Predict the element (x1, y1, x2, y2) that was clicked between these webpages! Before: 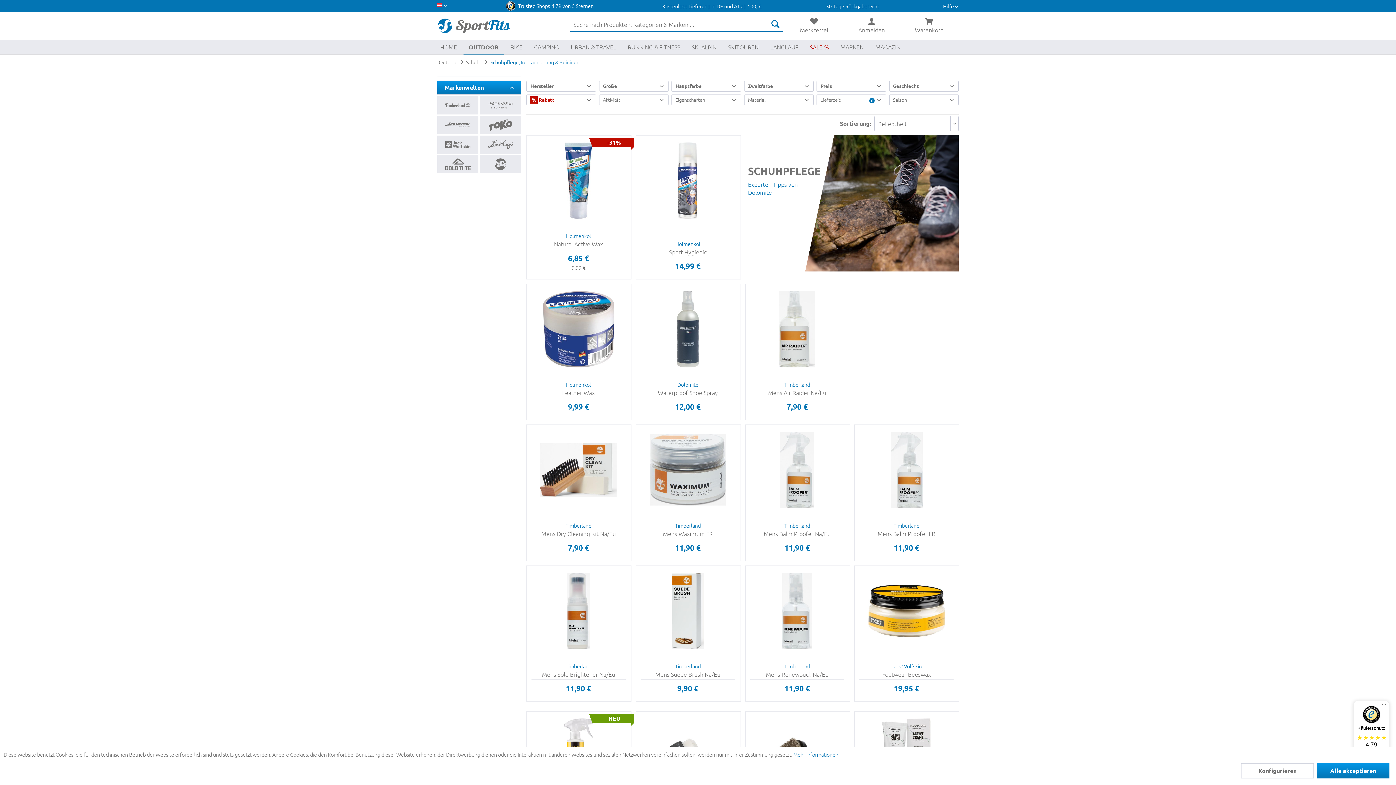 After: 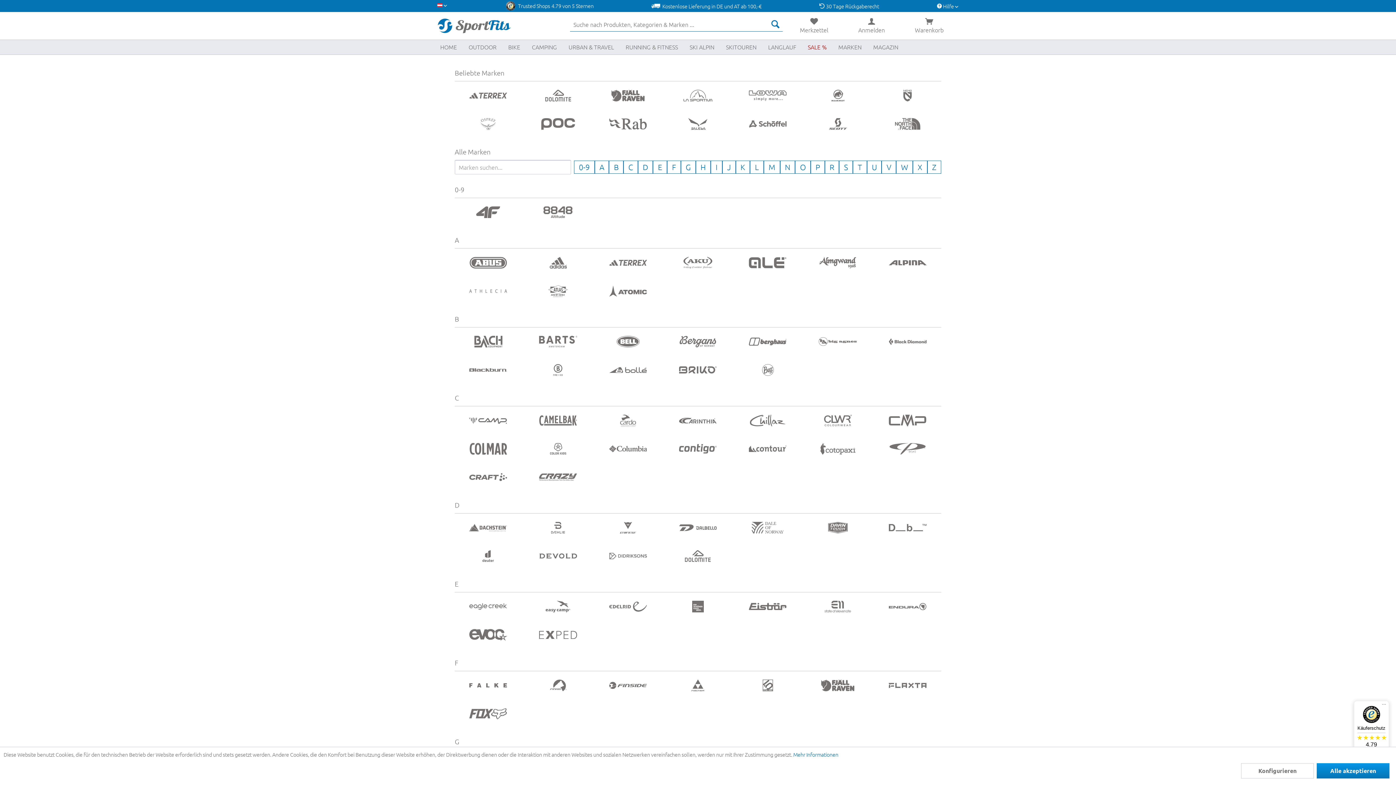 Action: label: Marken bbox: (835, 40, 869, 54)